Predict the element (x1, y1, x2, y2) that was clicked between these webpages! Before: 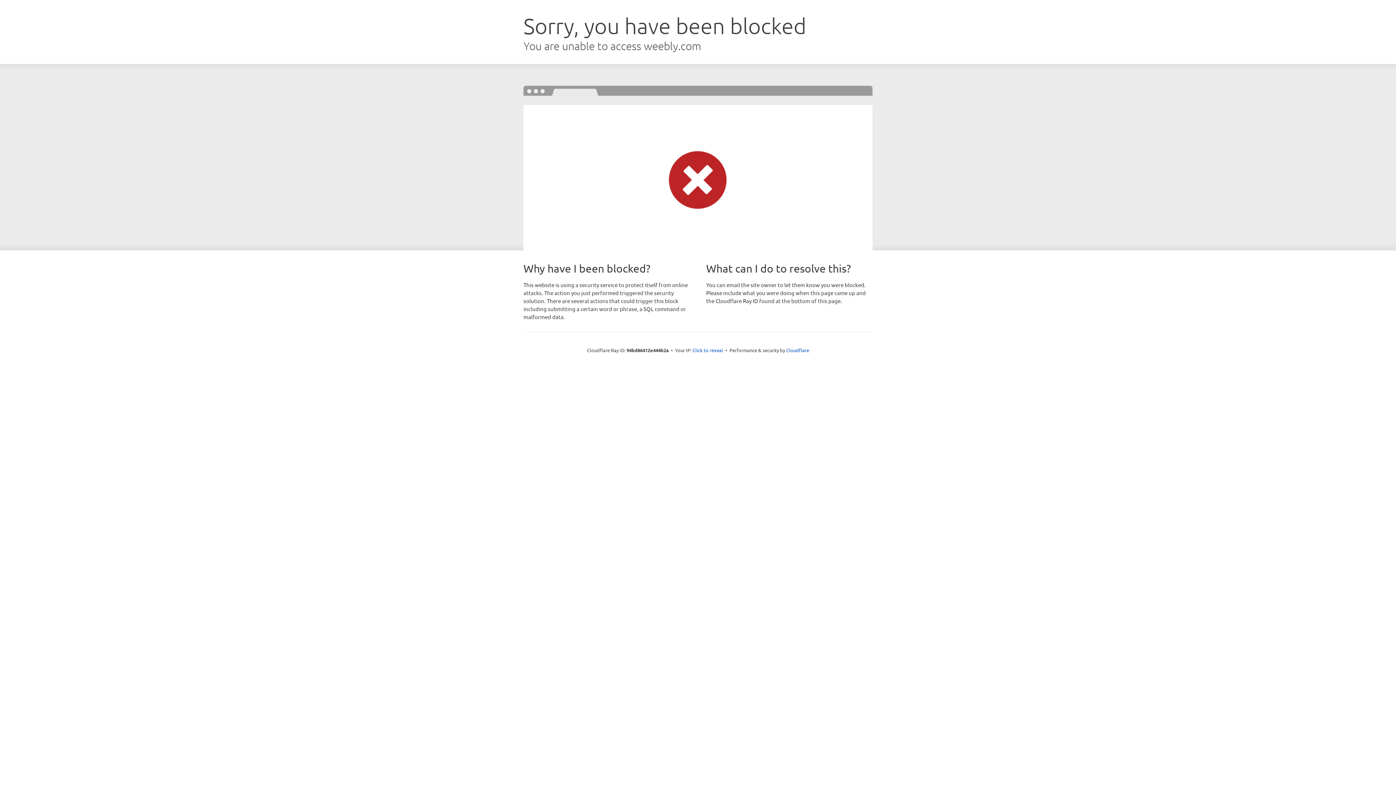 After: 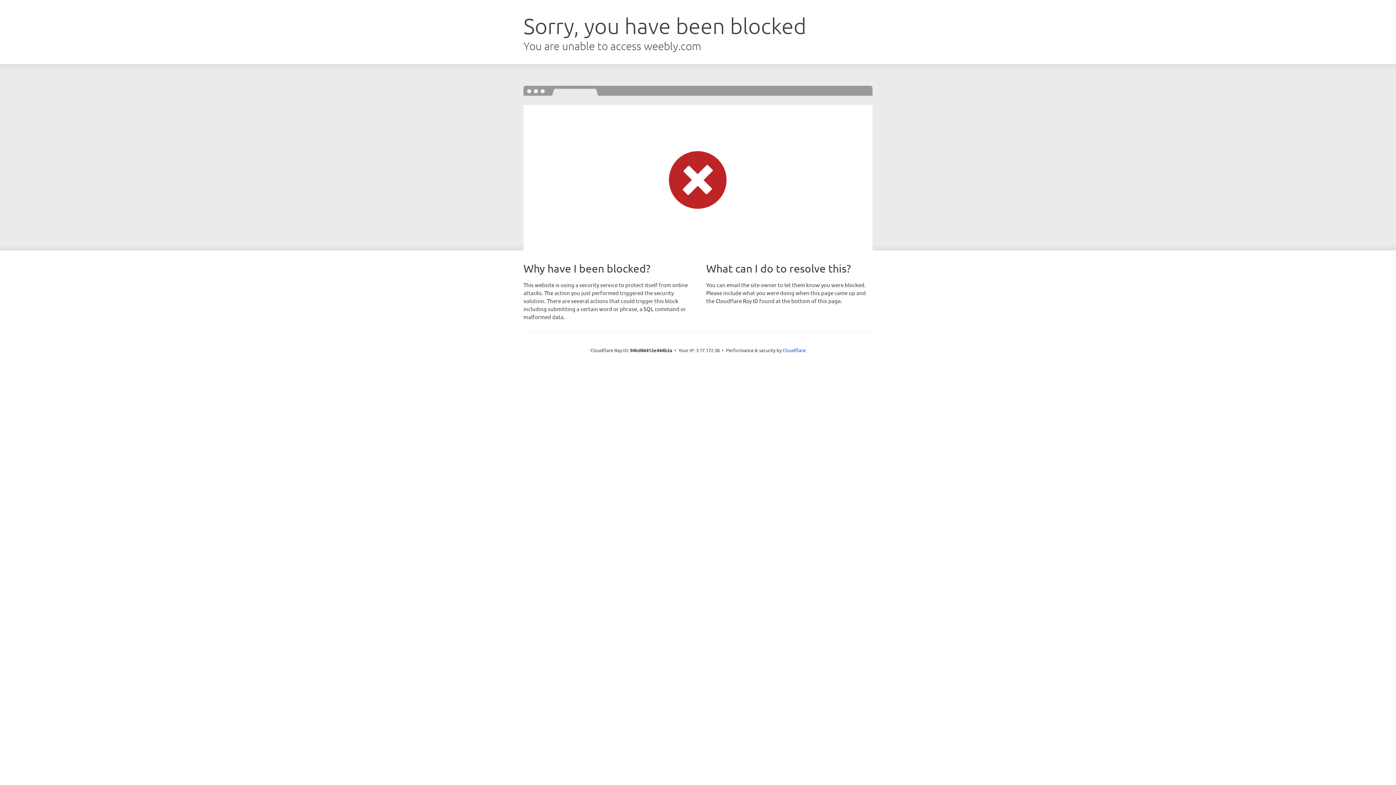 Action: bbox: (692, 346, 723, 353) label: Click to reveal